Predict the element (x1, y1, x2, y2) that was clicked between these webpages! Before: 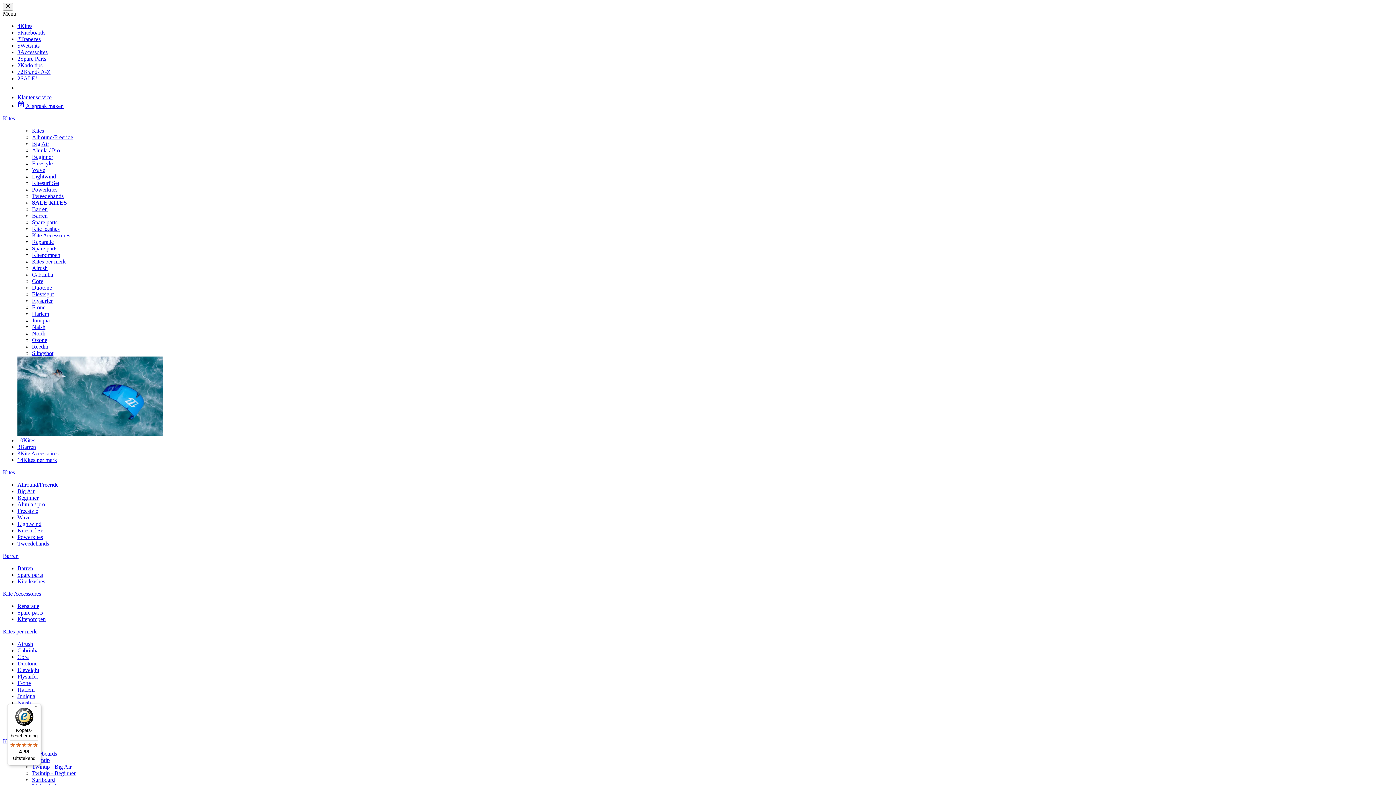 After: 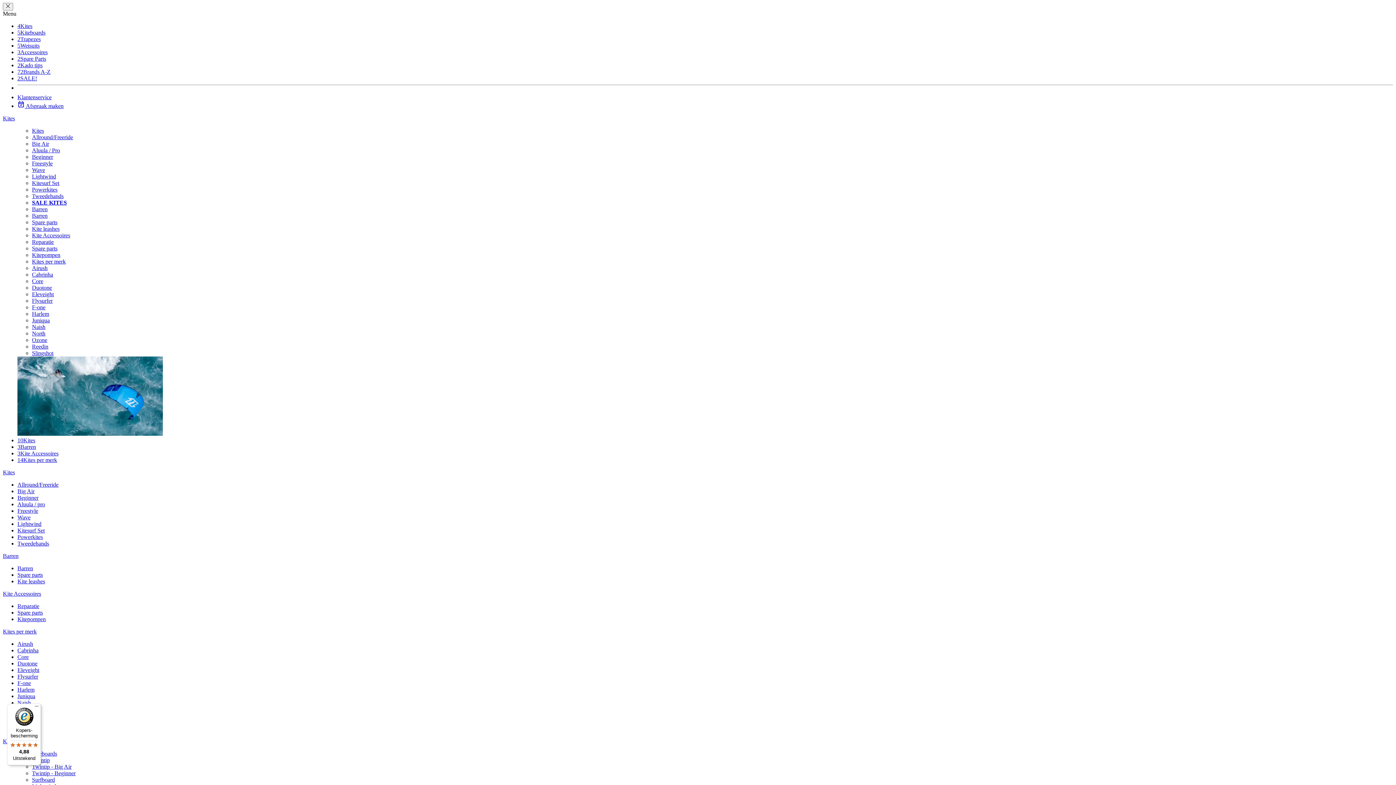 Action: label: Beginner bbox: (32, 153, 53, 160)